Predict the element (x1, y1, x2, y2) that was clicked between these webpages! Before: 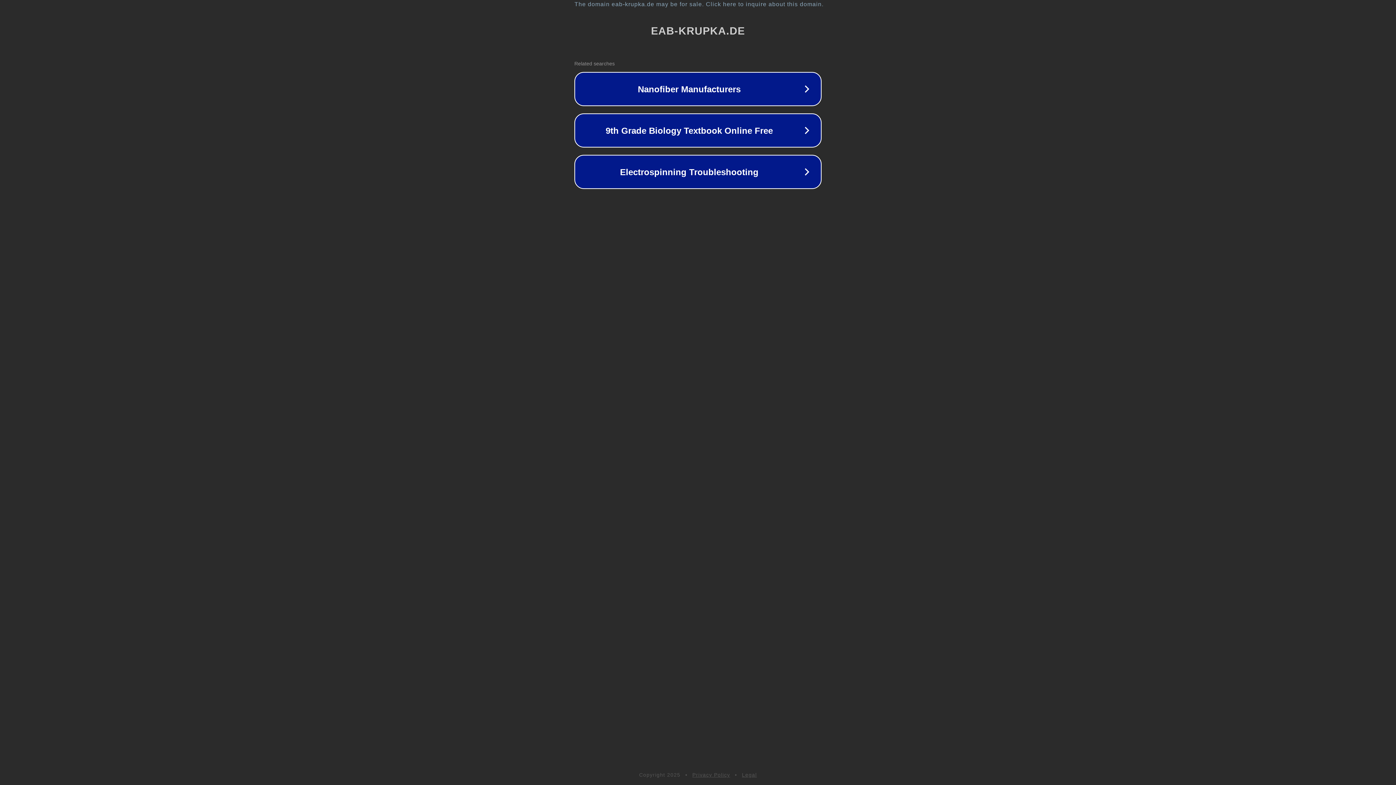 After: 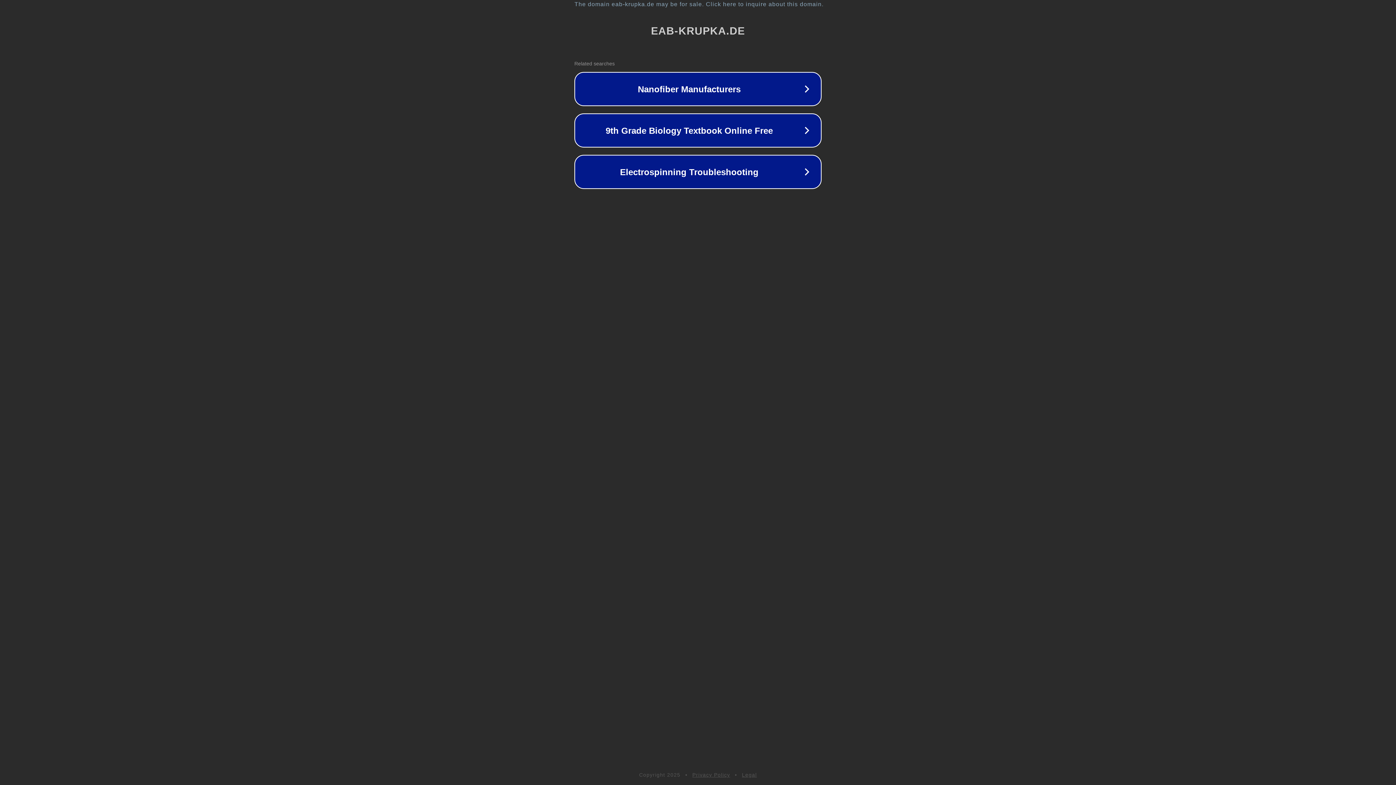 Action: bbox: (742, 772, 757, 778) label: Legal